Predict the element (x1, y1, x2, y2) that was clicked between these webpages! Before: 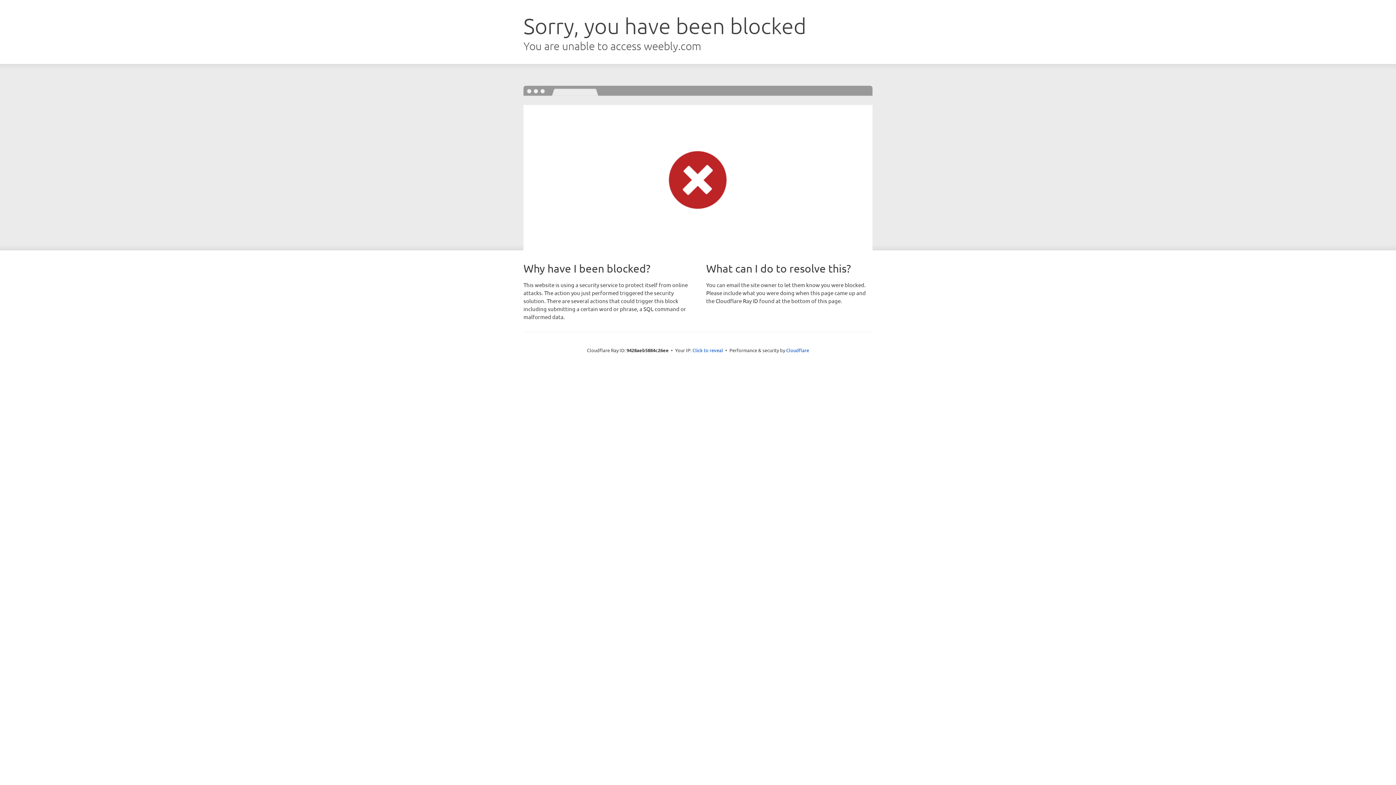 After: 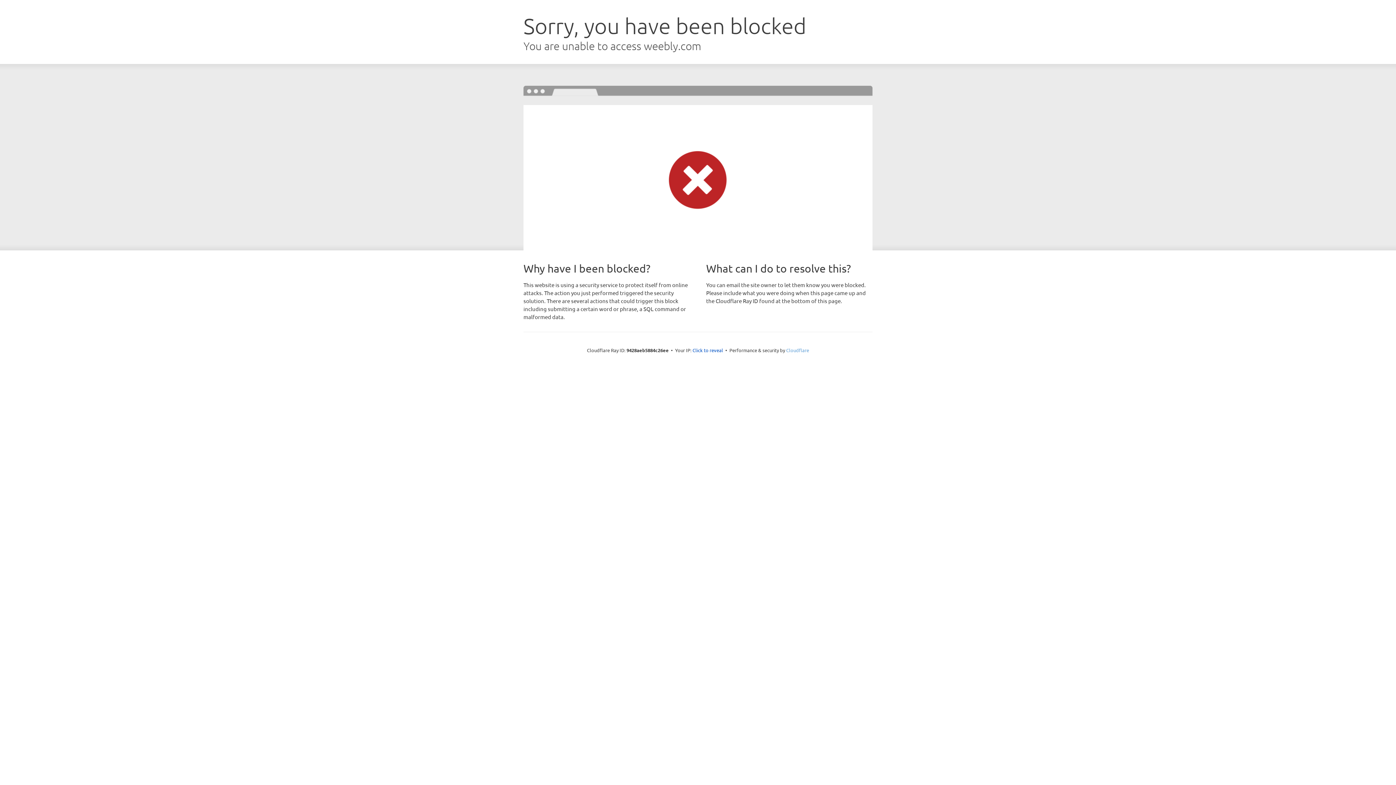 Action: bbox: (786, 347, 809, 353) label: Cloudflare